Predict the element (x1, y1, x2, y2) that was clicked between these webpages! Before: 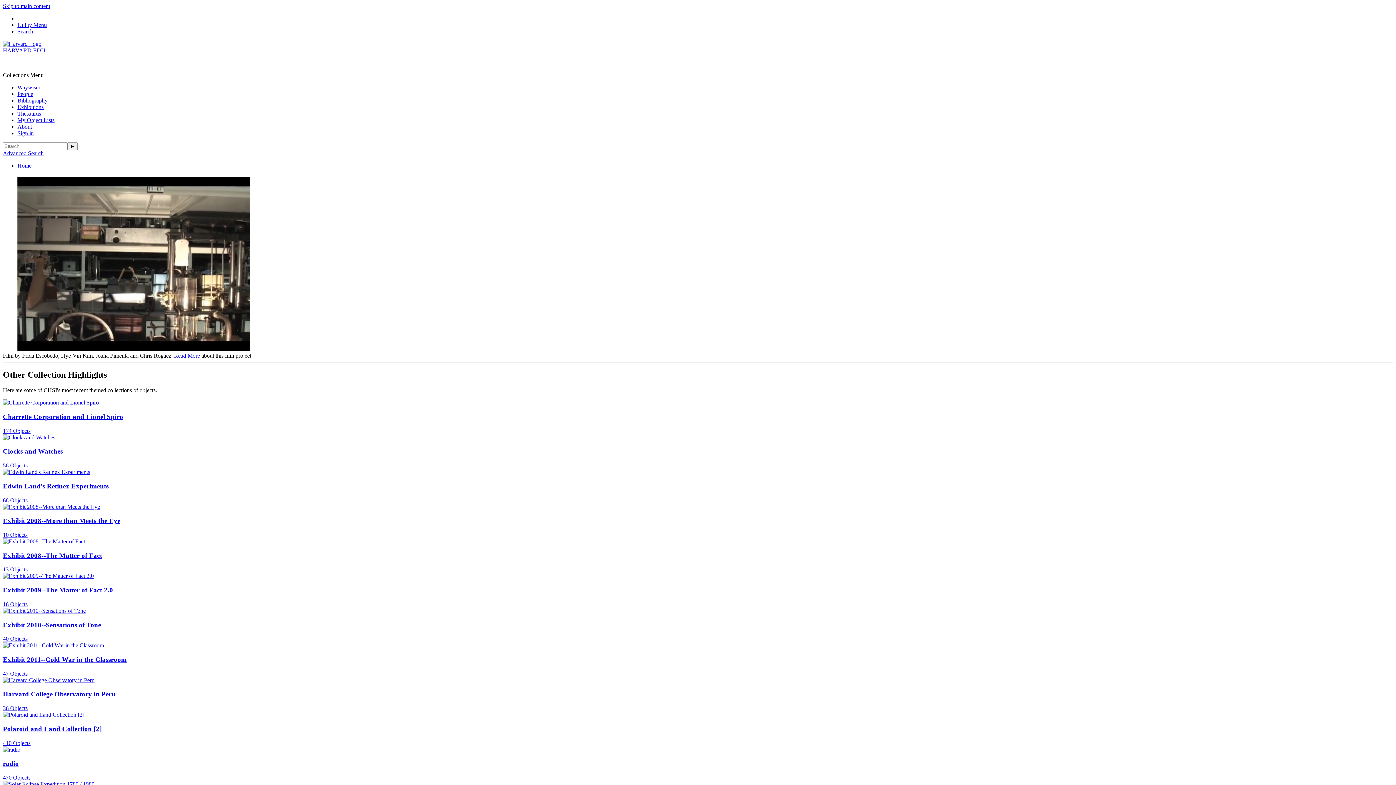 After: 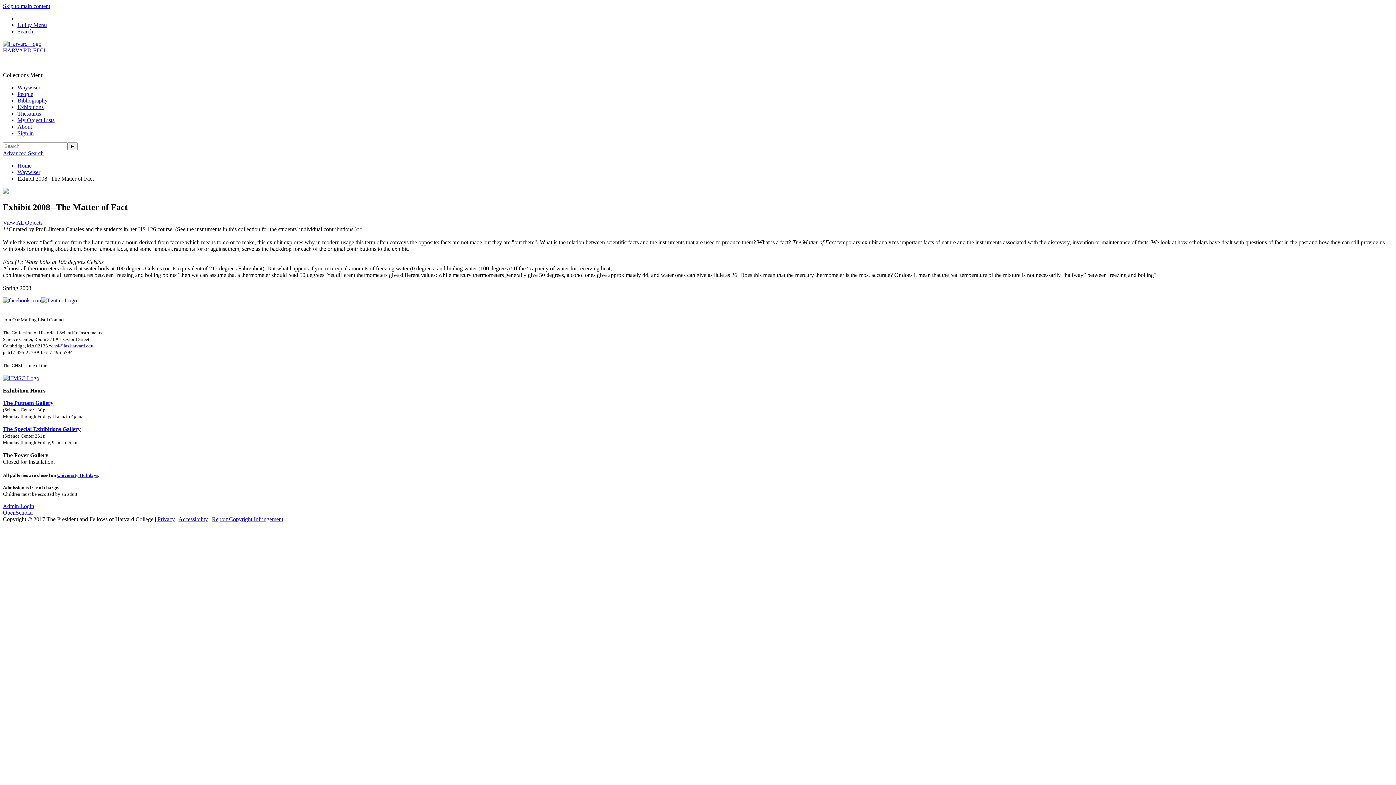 Action: bbox: (2, 538, 1393, 545)